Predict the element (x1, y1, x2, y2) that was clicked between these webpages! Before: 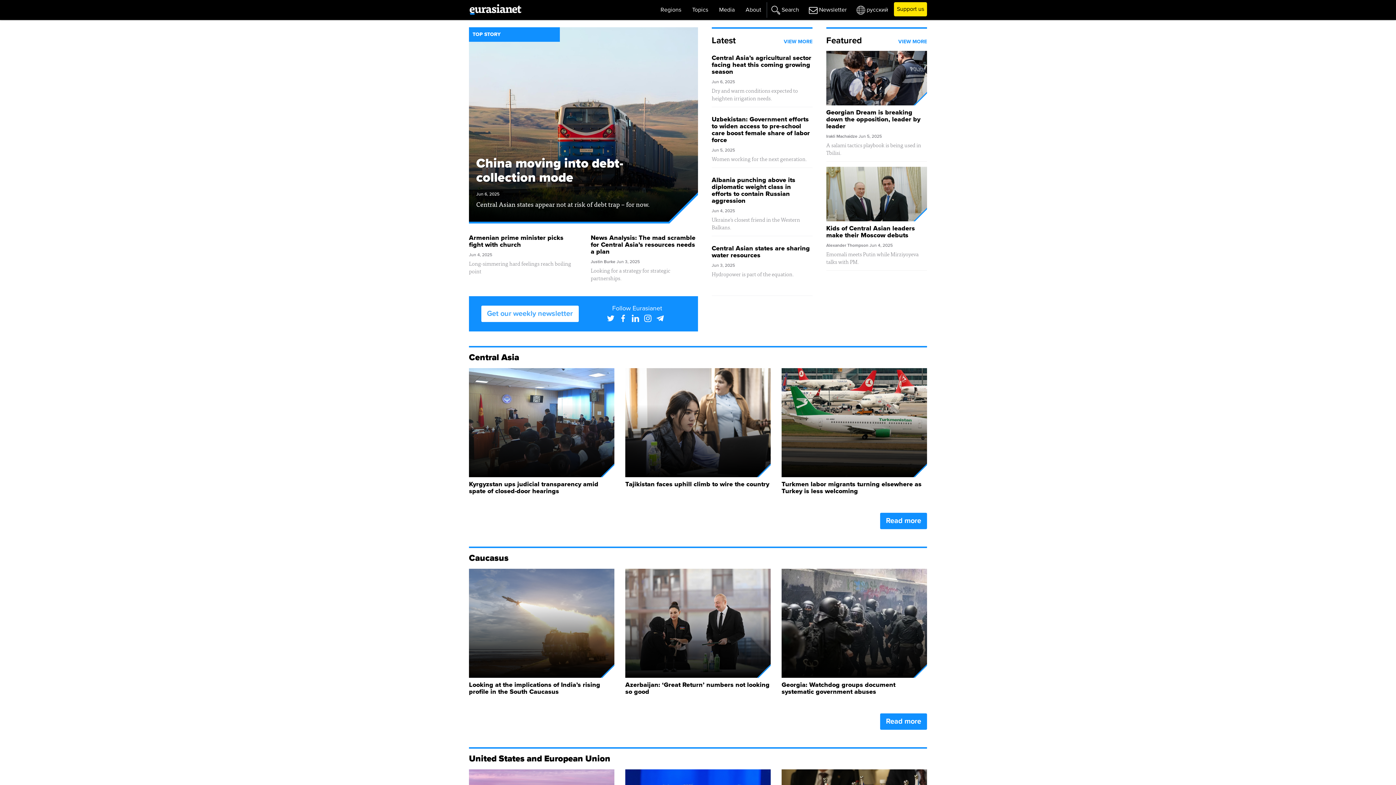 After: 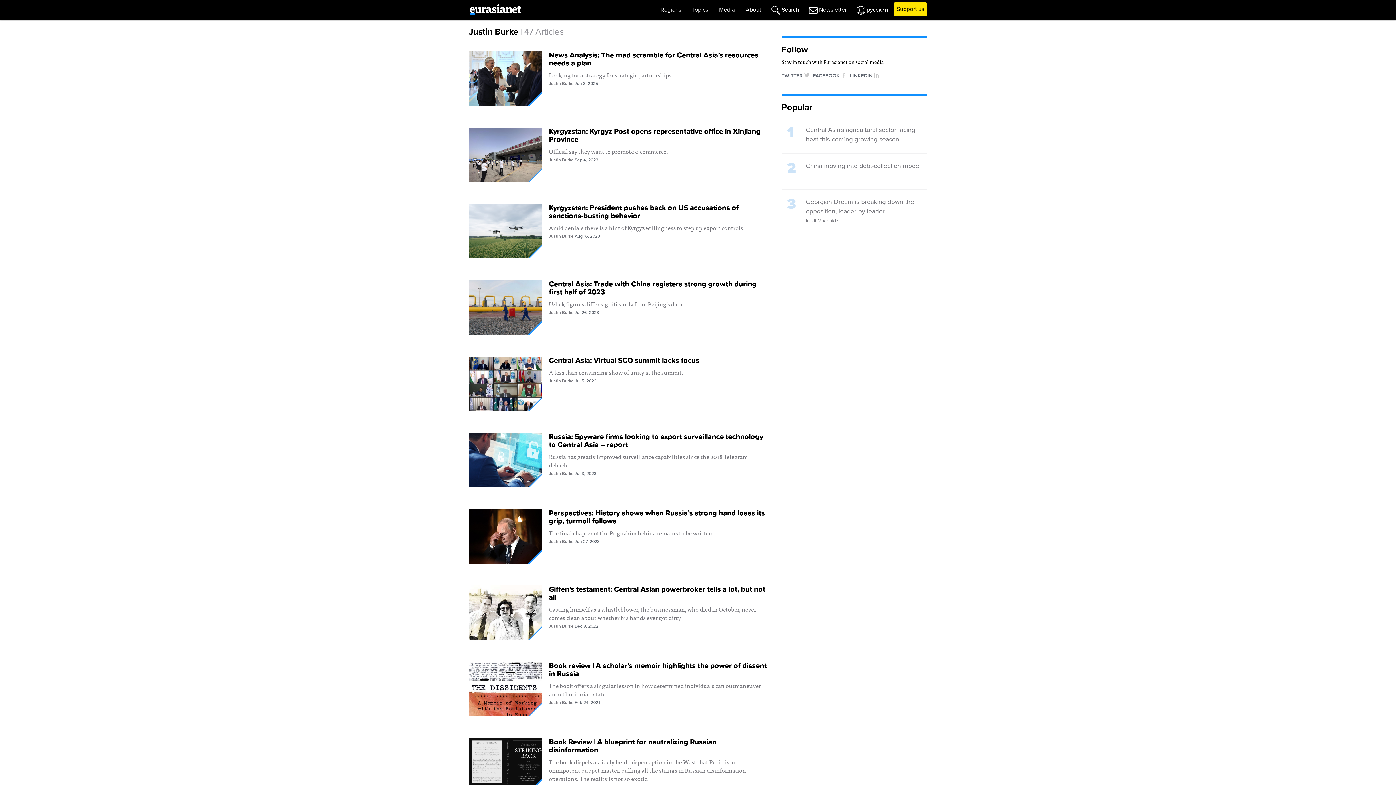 Action: bbox: (590, 259, 615, 264) label: Justin Burke